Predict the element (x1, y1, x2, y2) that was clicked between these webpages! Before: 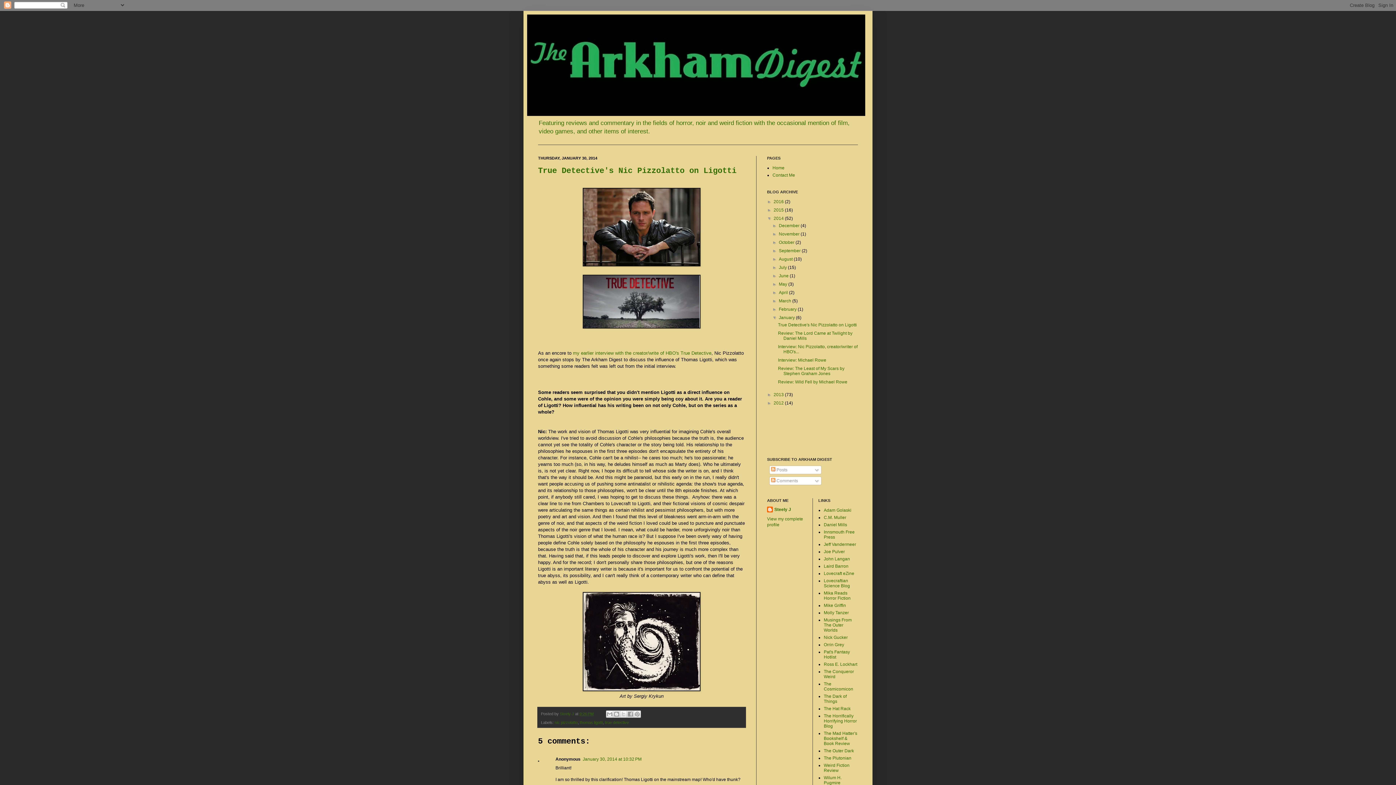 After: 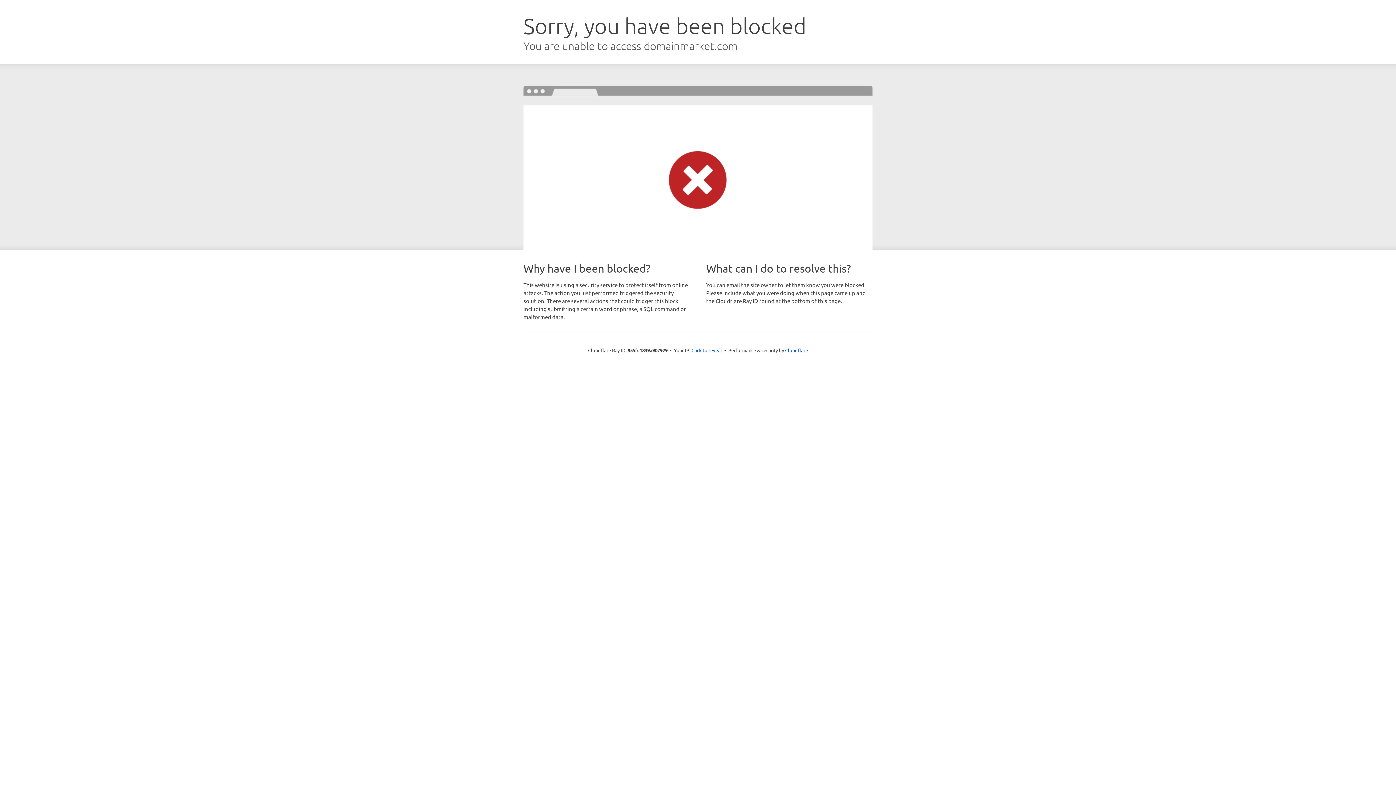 Action: bbox: (824, 635, 848, 640) label: Nick Gucker